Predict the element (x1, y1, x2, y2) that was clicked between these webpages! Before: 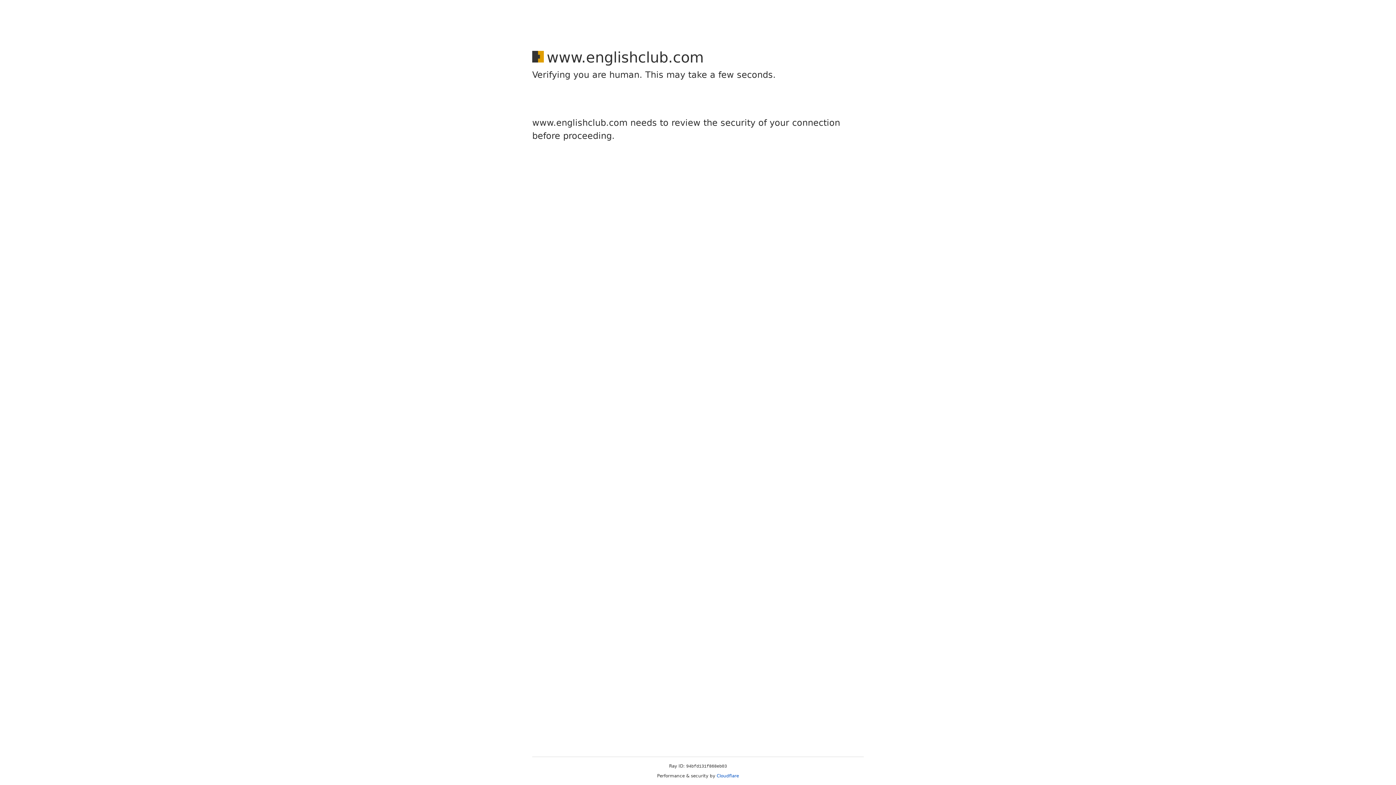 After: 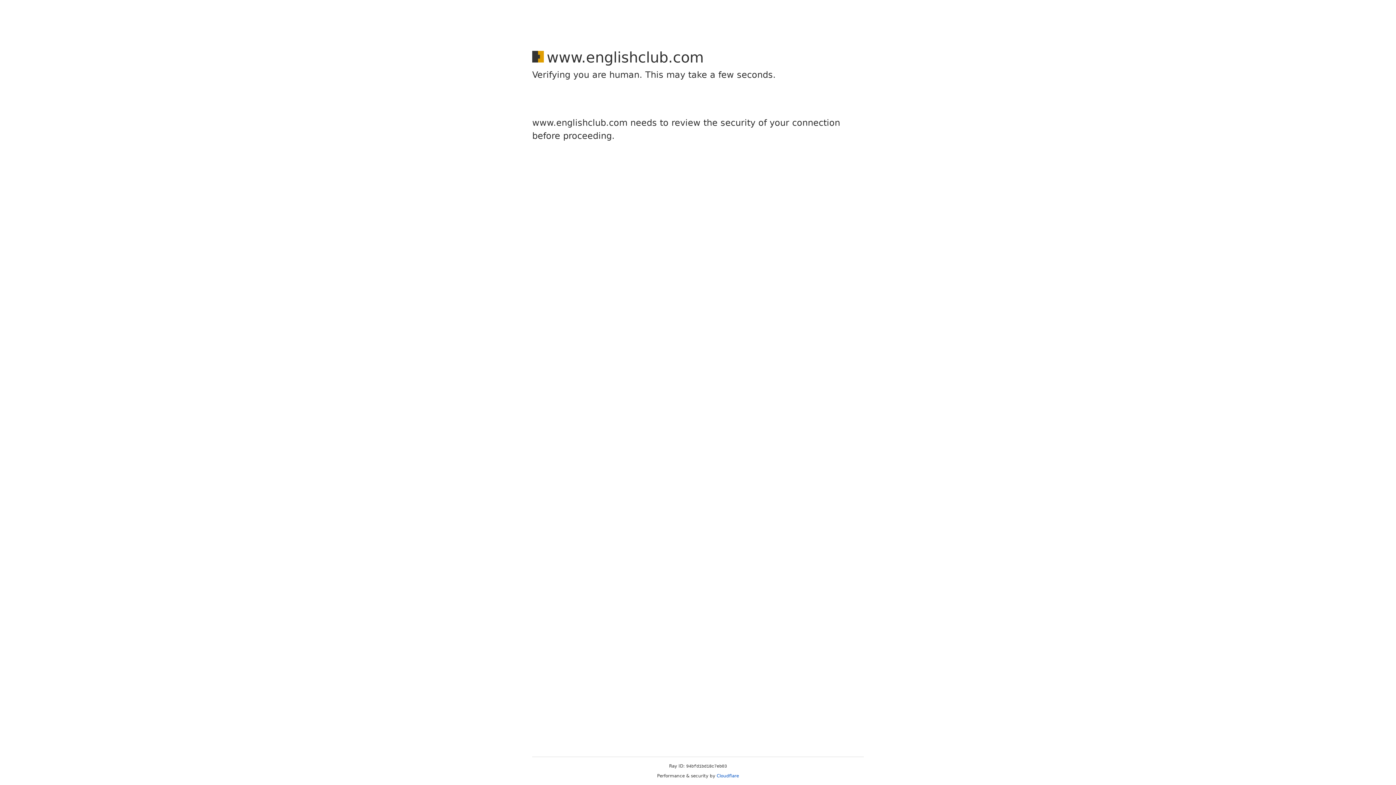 Action: label: Cloudflare bbox: (716, 773, 739, 778)